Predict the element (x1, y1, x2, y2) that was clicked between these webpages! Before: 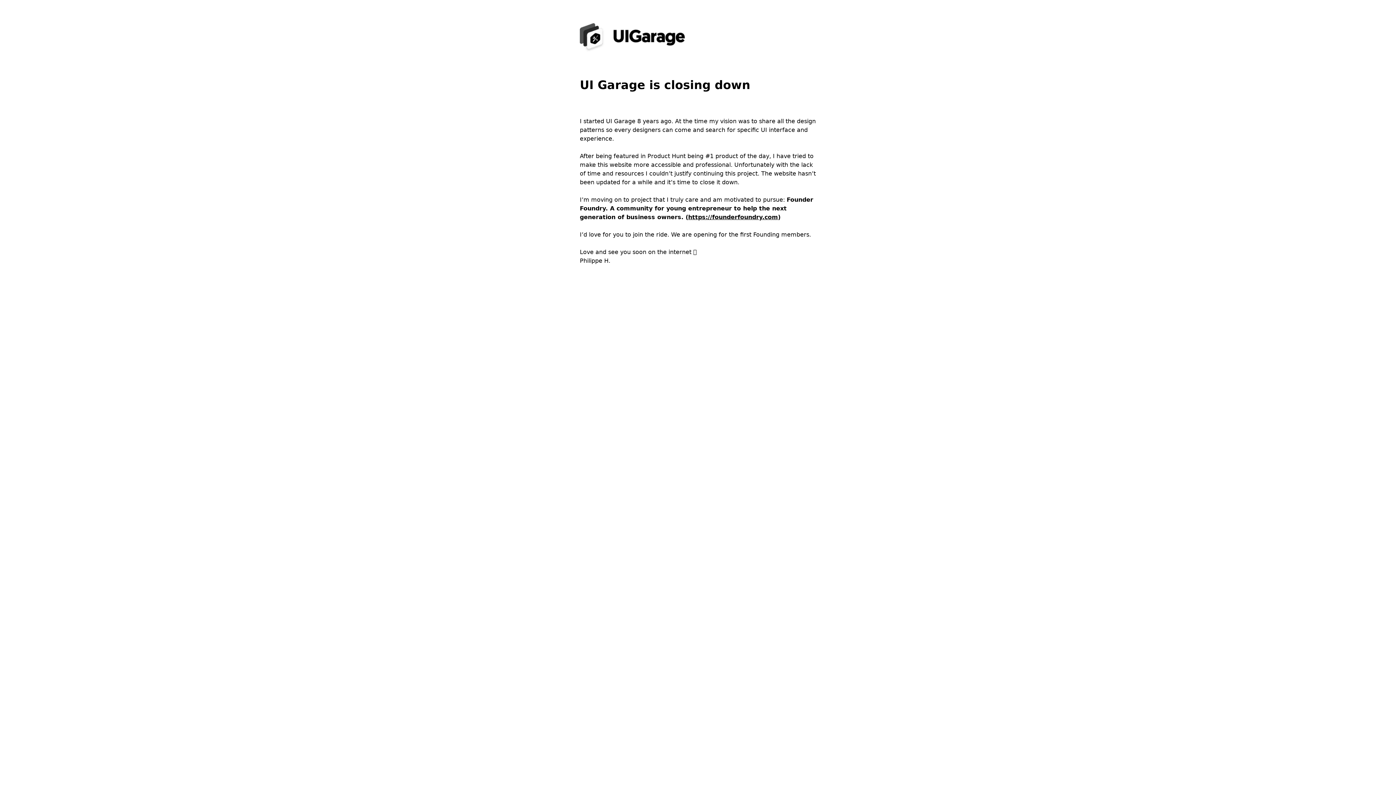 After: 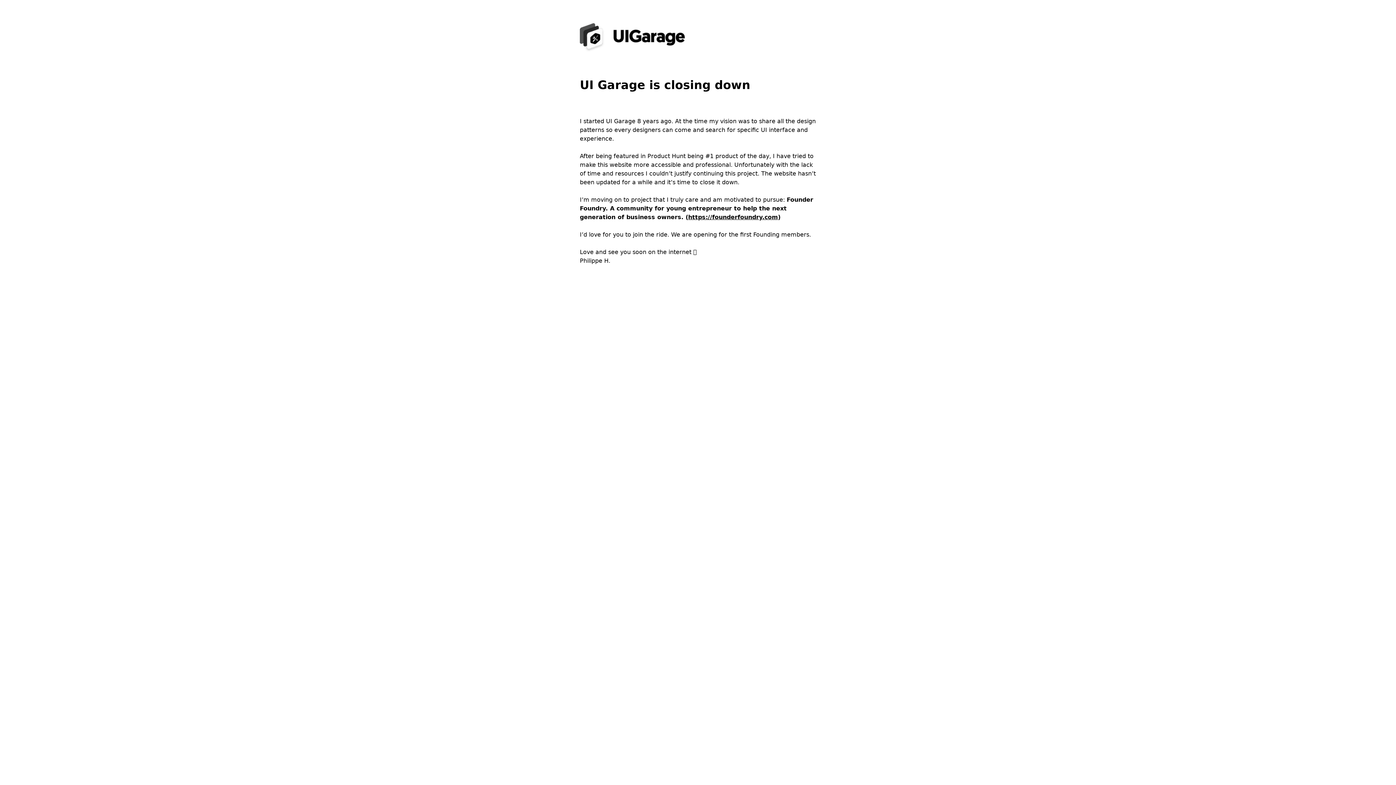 Action: bbox: (688, 213, 778, 220) label: https://founderfoundry.com